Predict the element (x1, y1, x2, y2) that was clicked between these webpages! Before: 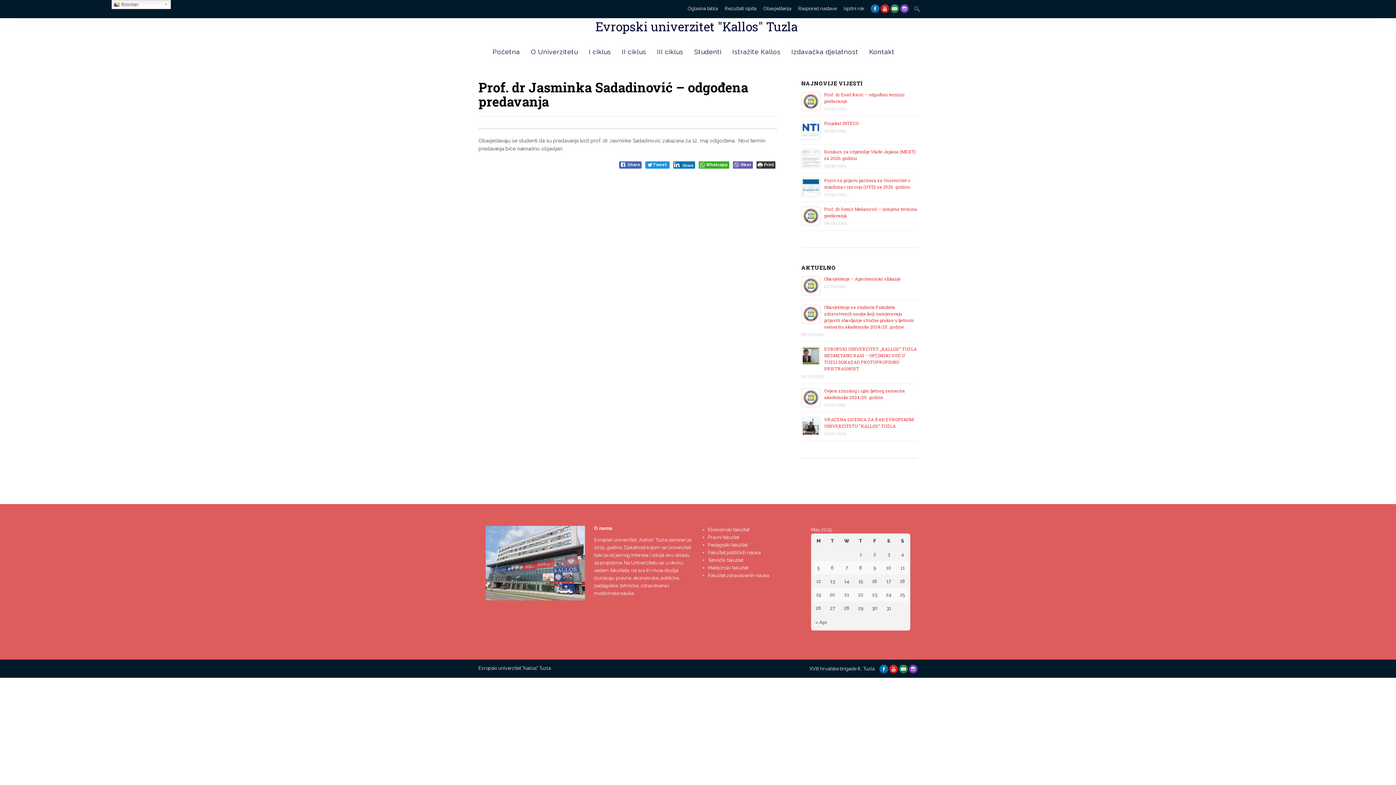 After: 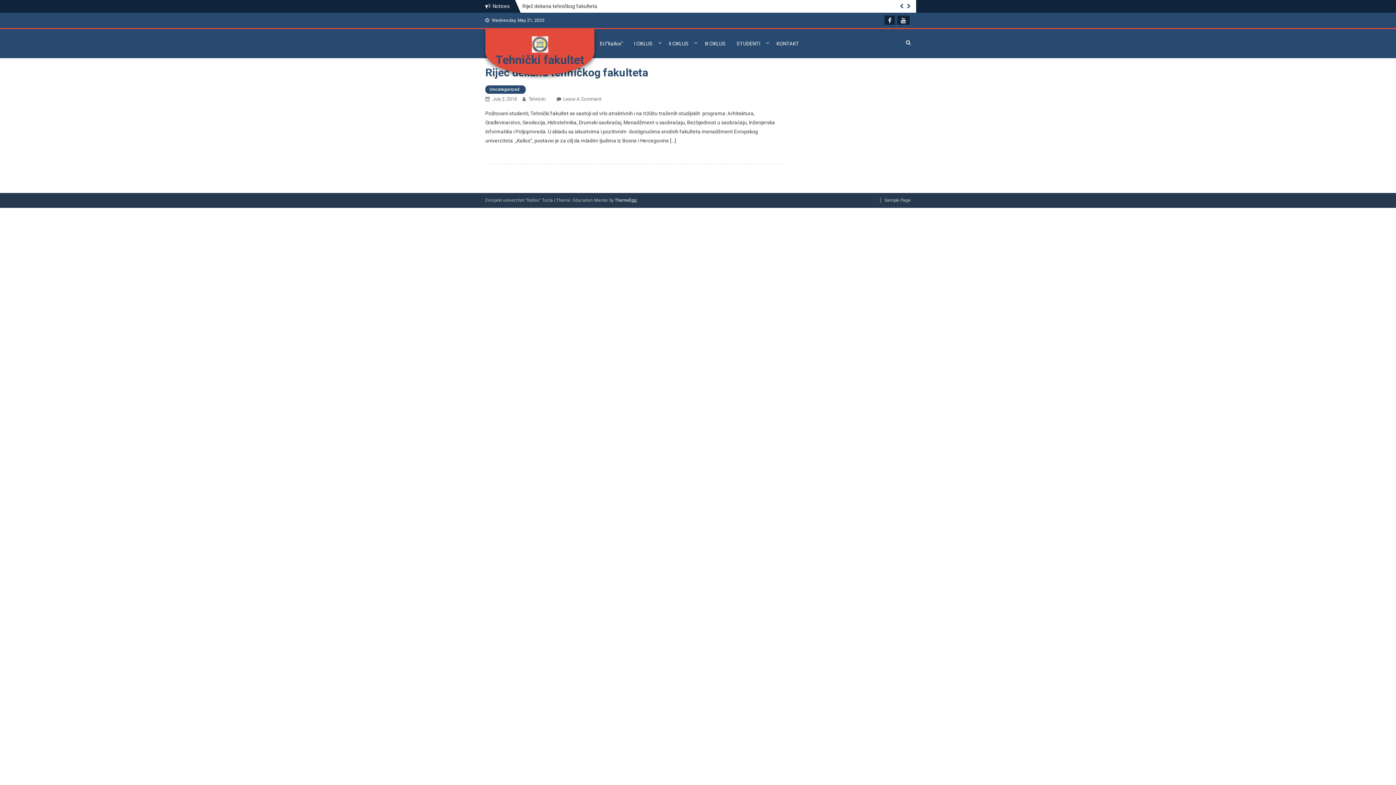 Action: bbox: (708, 557, 743, 563) label: Tehnički fakultet